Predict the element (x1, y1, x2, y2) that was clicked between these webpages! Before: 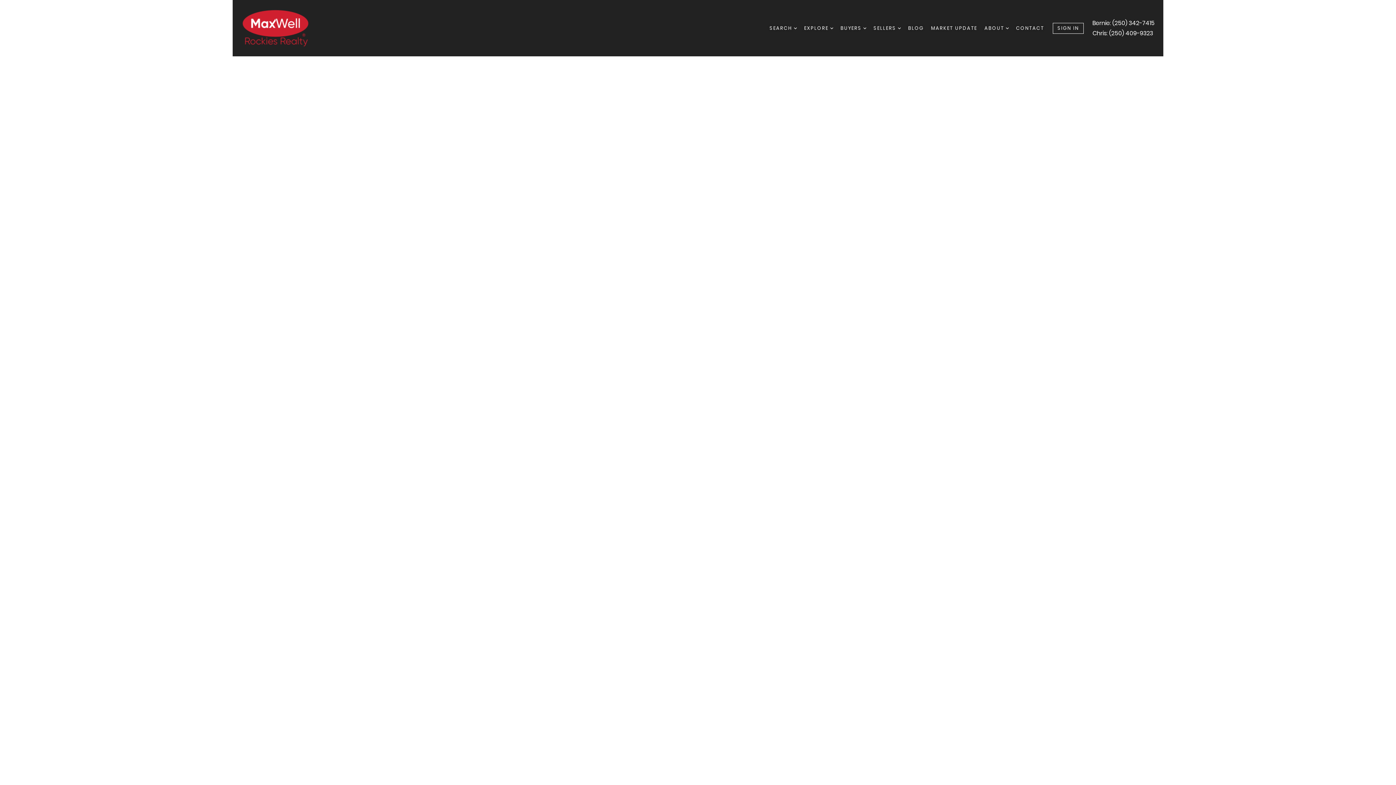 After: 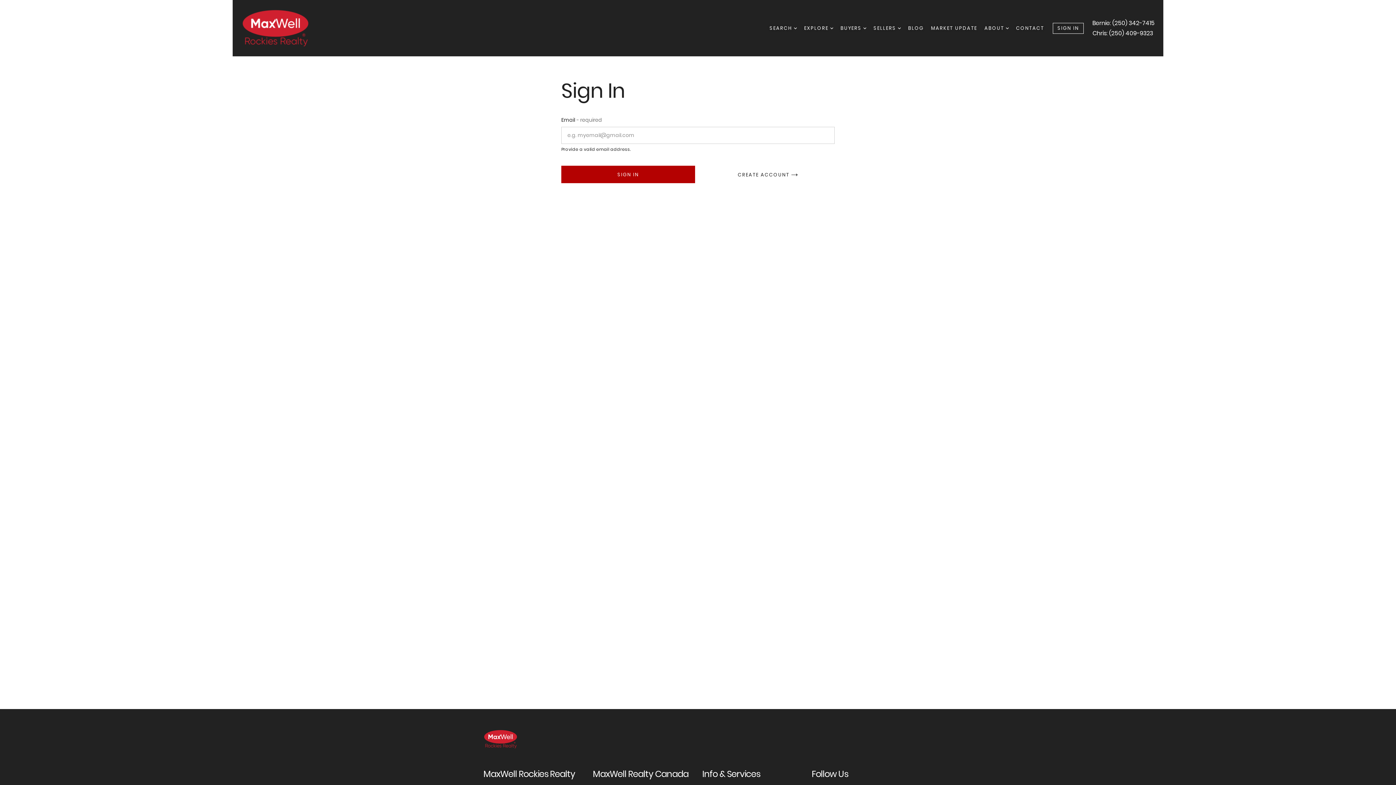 Action: label: SIGN IN bbox: (1053, 22, 1084, 33)